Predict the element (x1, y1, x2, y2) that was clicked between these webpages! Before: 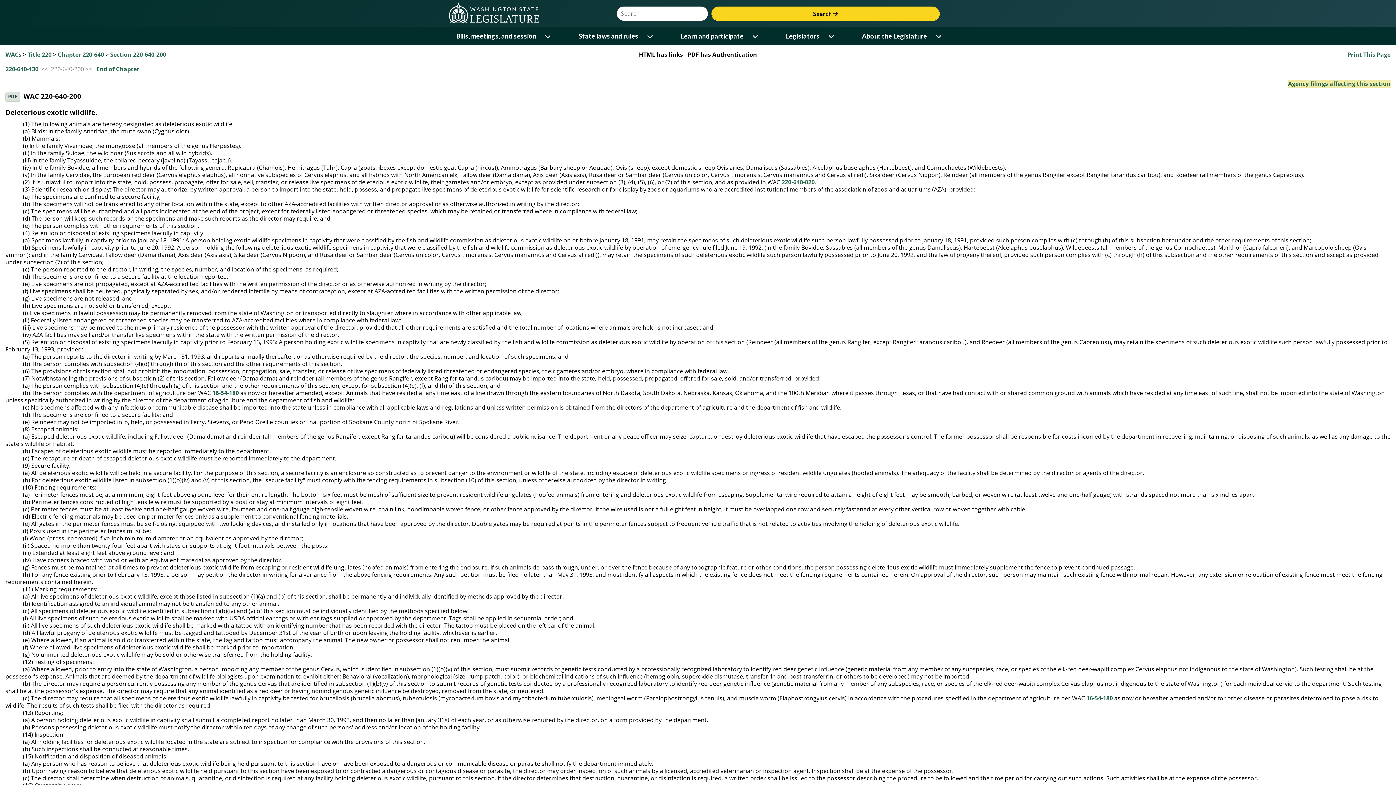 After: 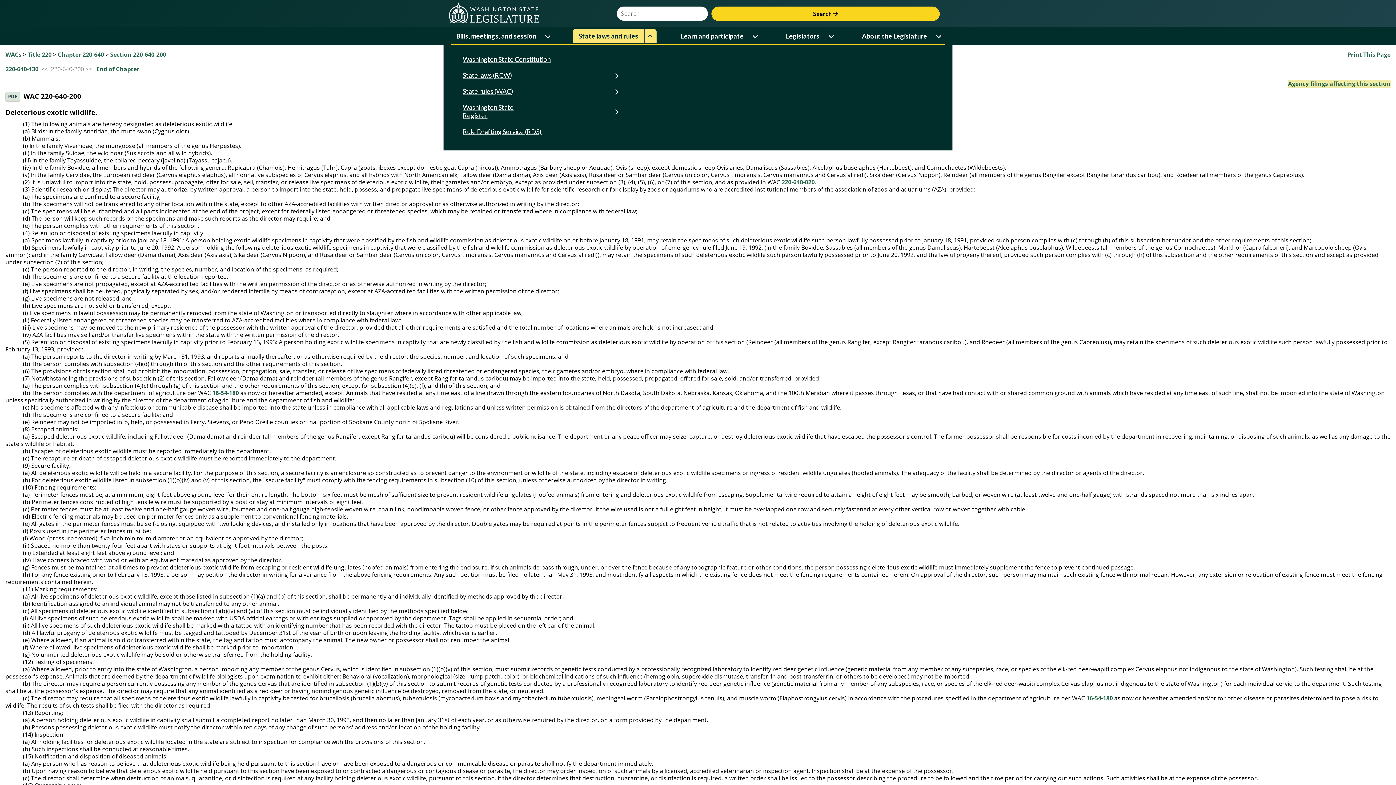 Action: label: Open or close 'State laws and rules' sub-menu bbox: (644, 29, 656, 43)